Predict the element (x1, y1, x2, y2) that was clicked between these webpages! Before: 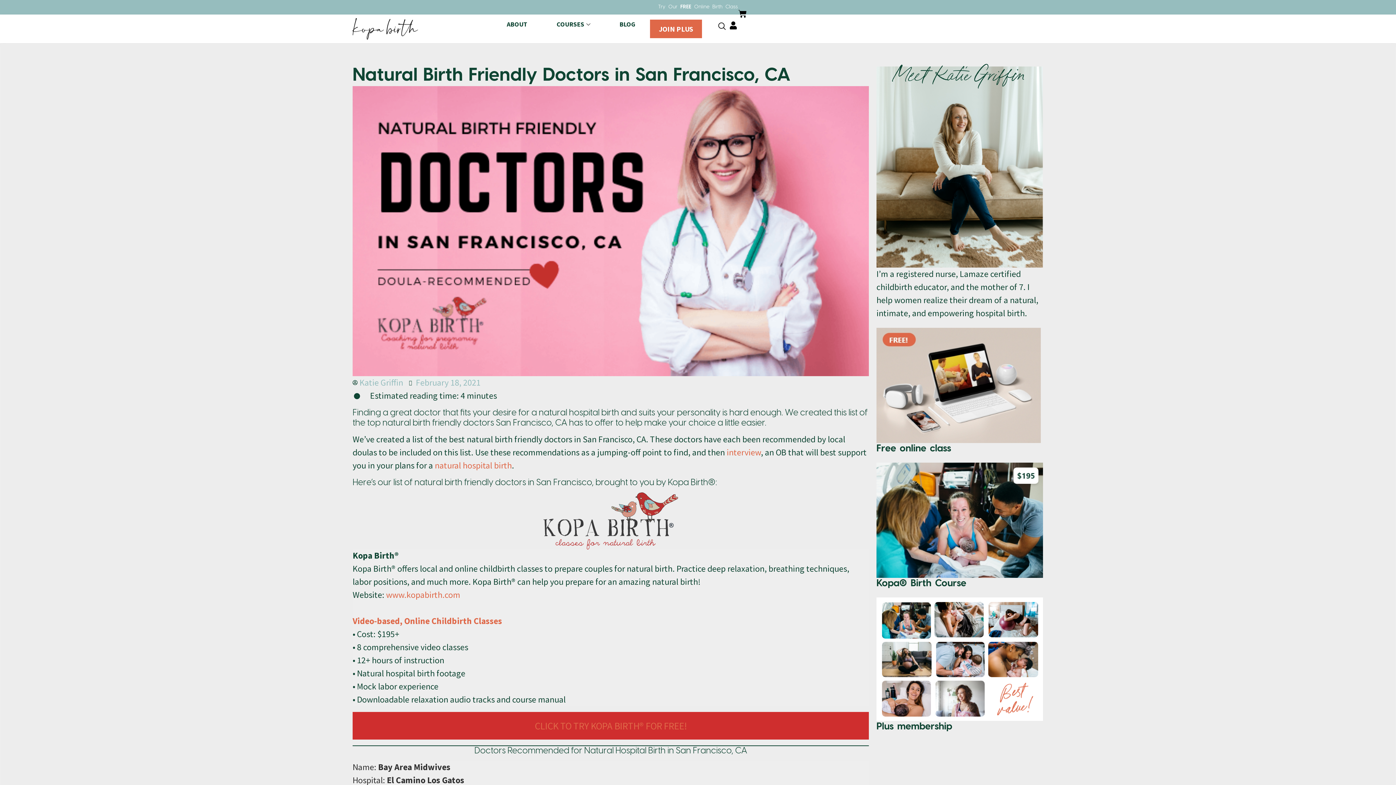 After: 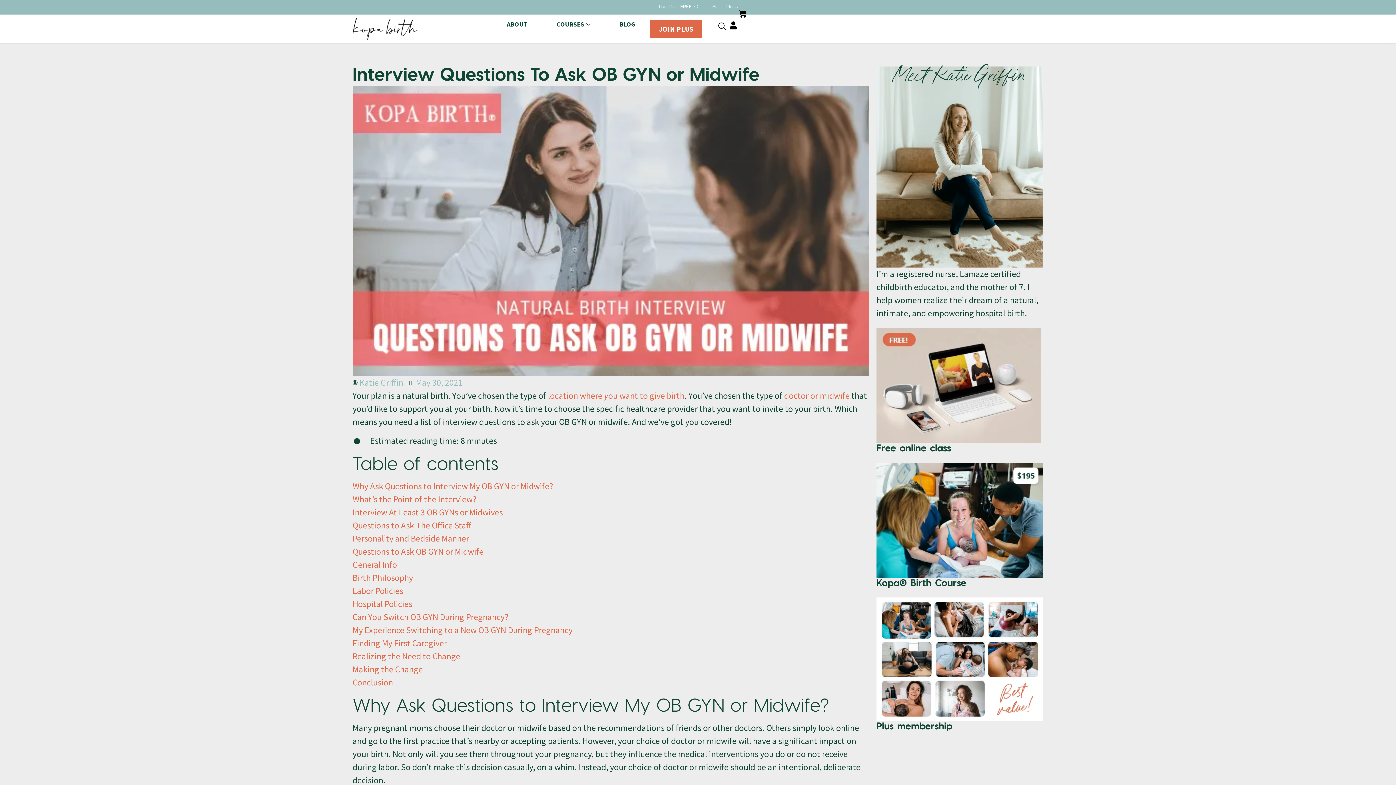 Action: bbox: (726, 447, 761, 458) label: interview